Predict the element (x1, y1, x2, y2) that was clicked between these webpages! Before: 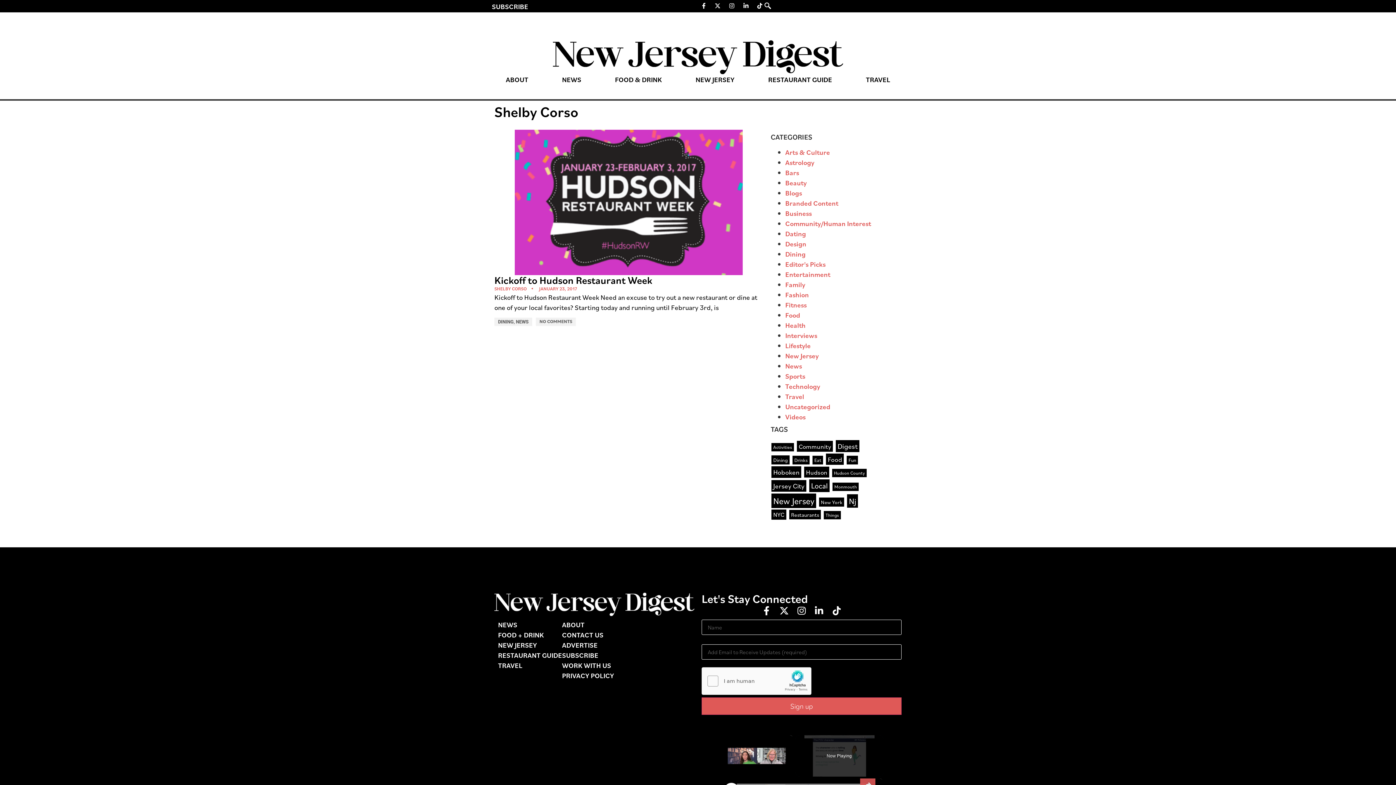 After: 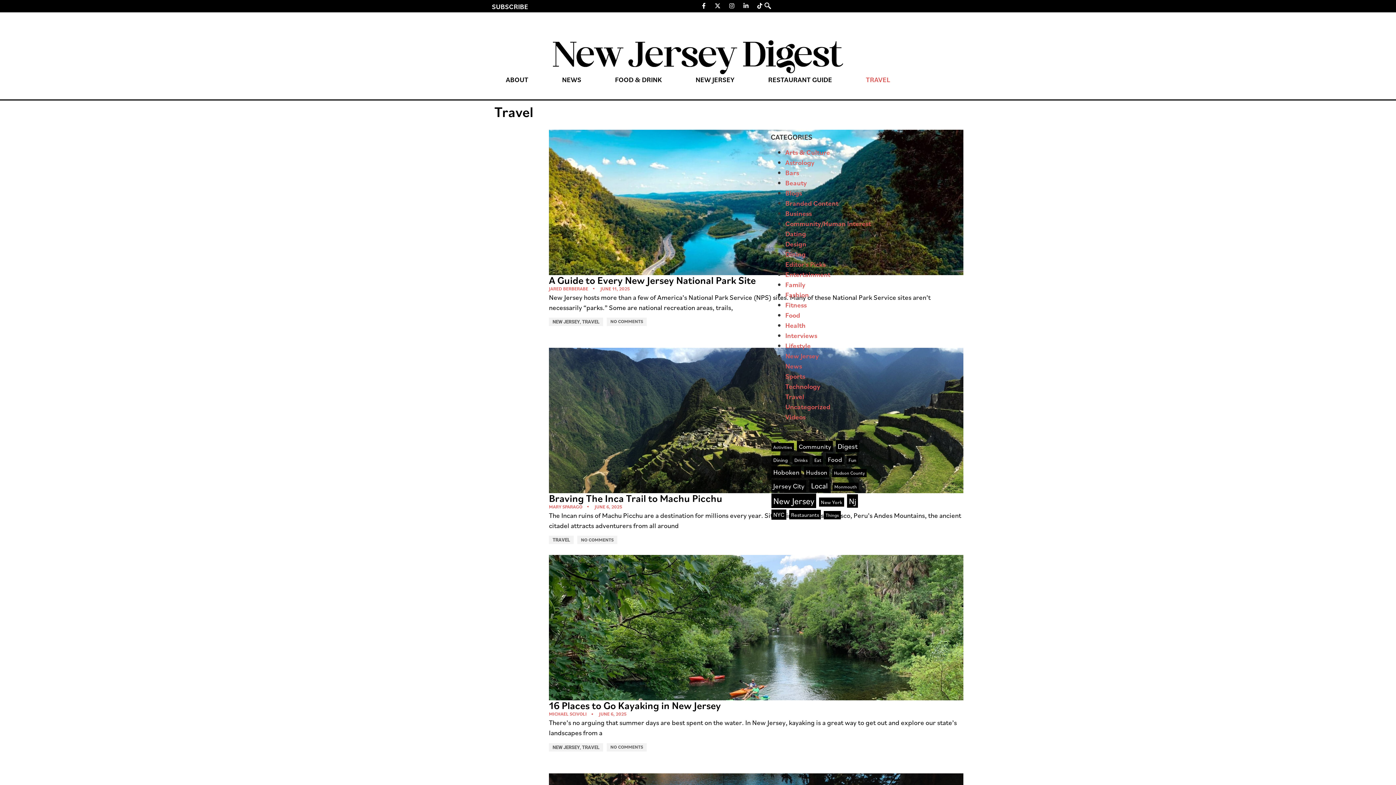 Action: label: Travel bbox: (785, 391, 804, 400)